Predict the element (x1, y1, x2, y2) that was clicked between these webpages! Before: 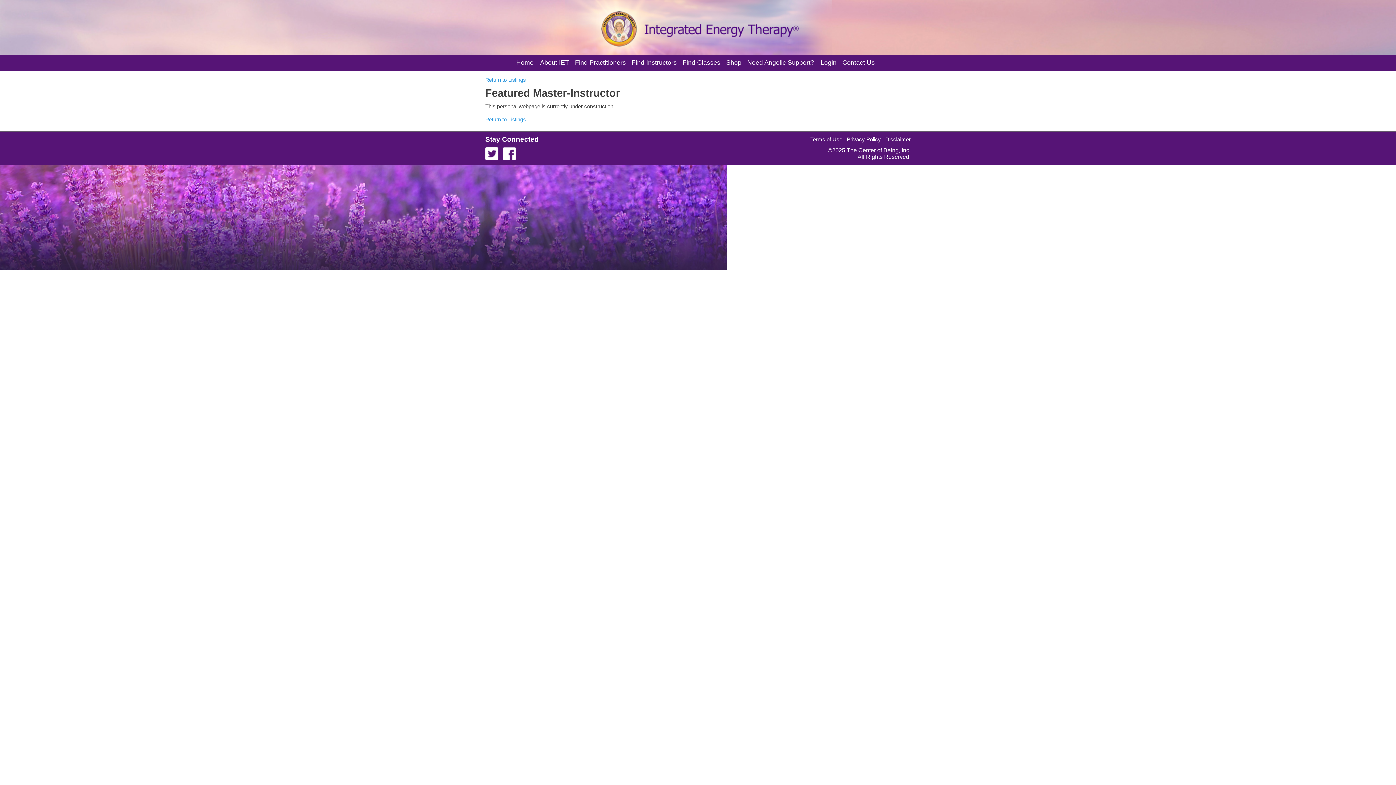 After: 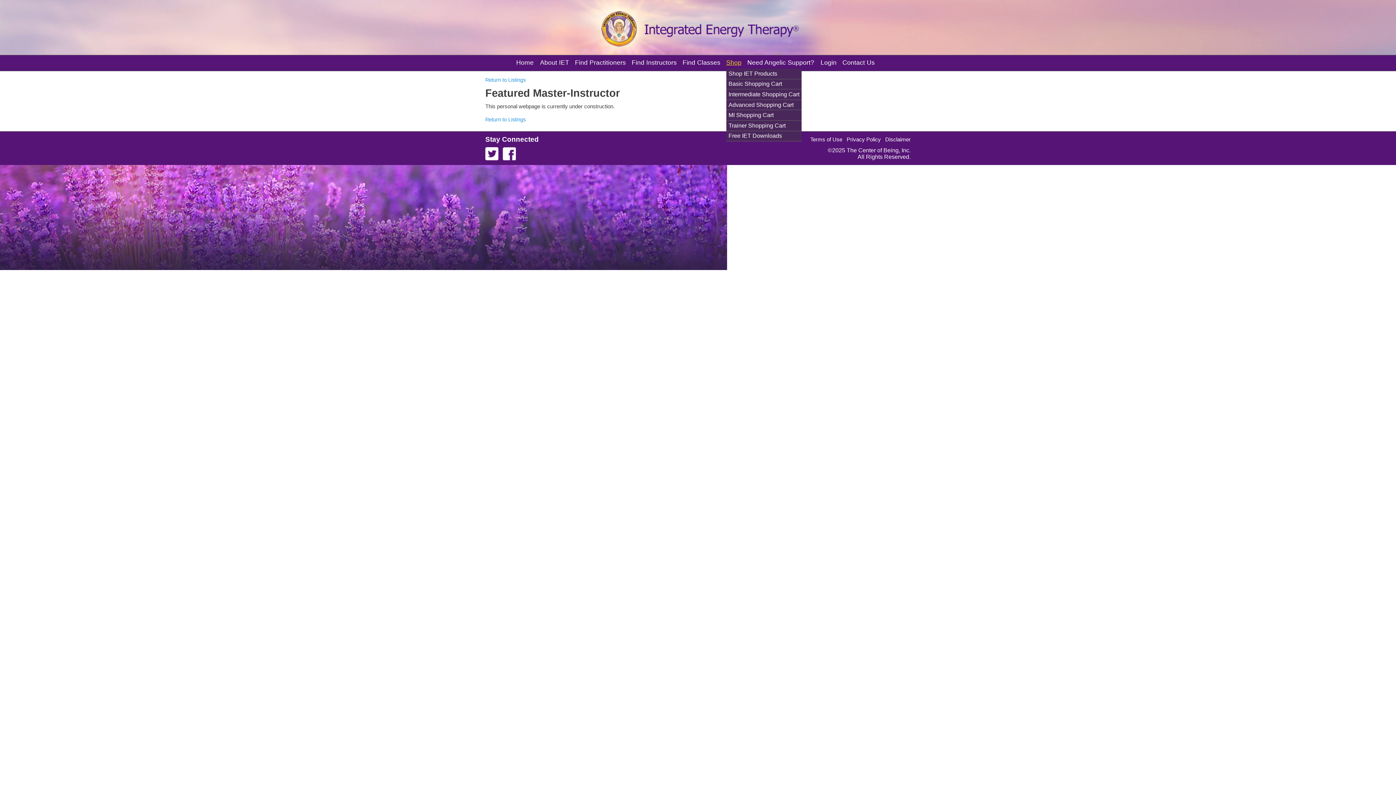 Action: label: Shop bbox: (726, 55, 744, 68)